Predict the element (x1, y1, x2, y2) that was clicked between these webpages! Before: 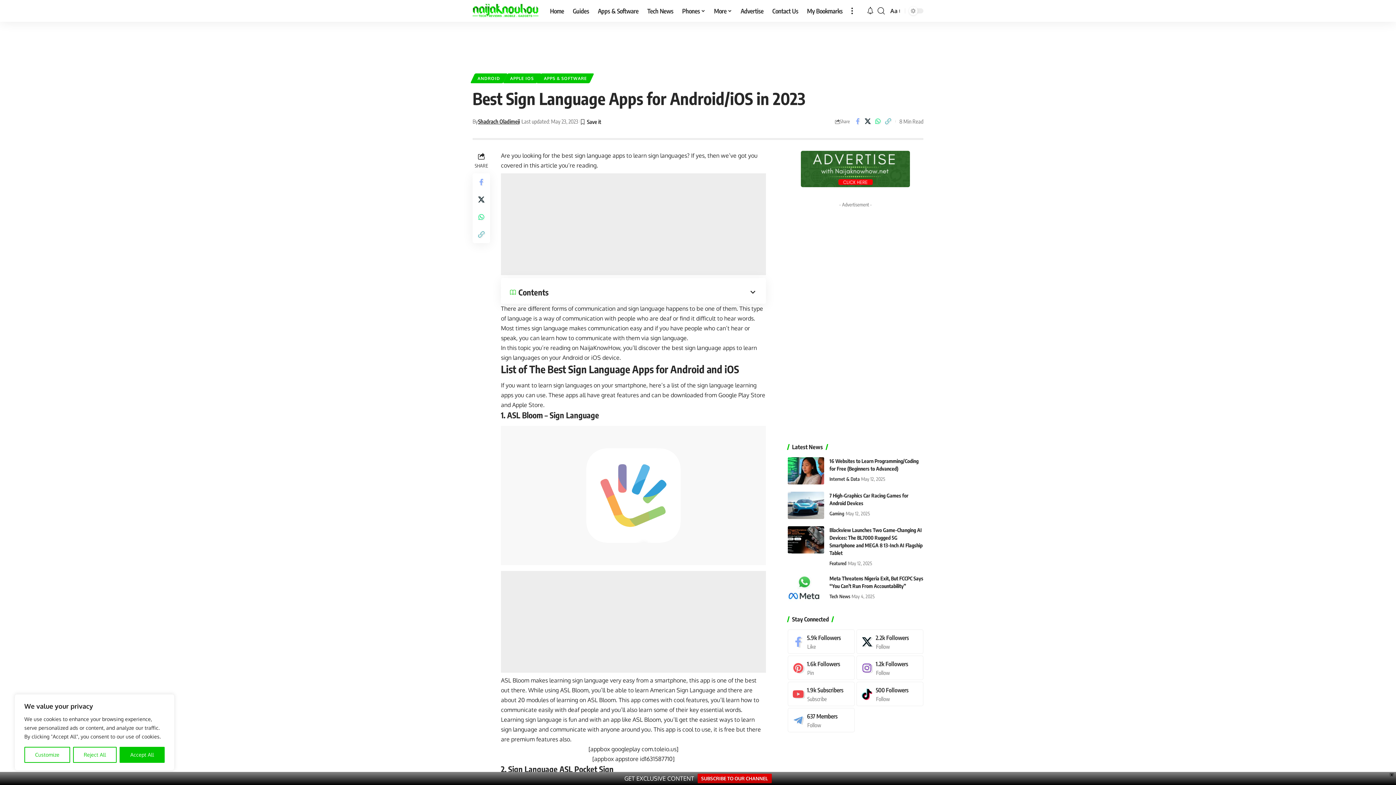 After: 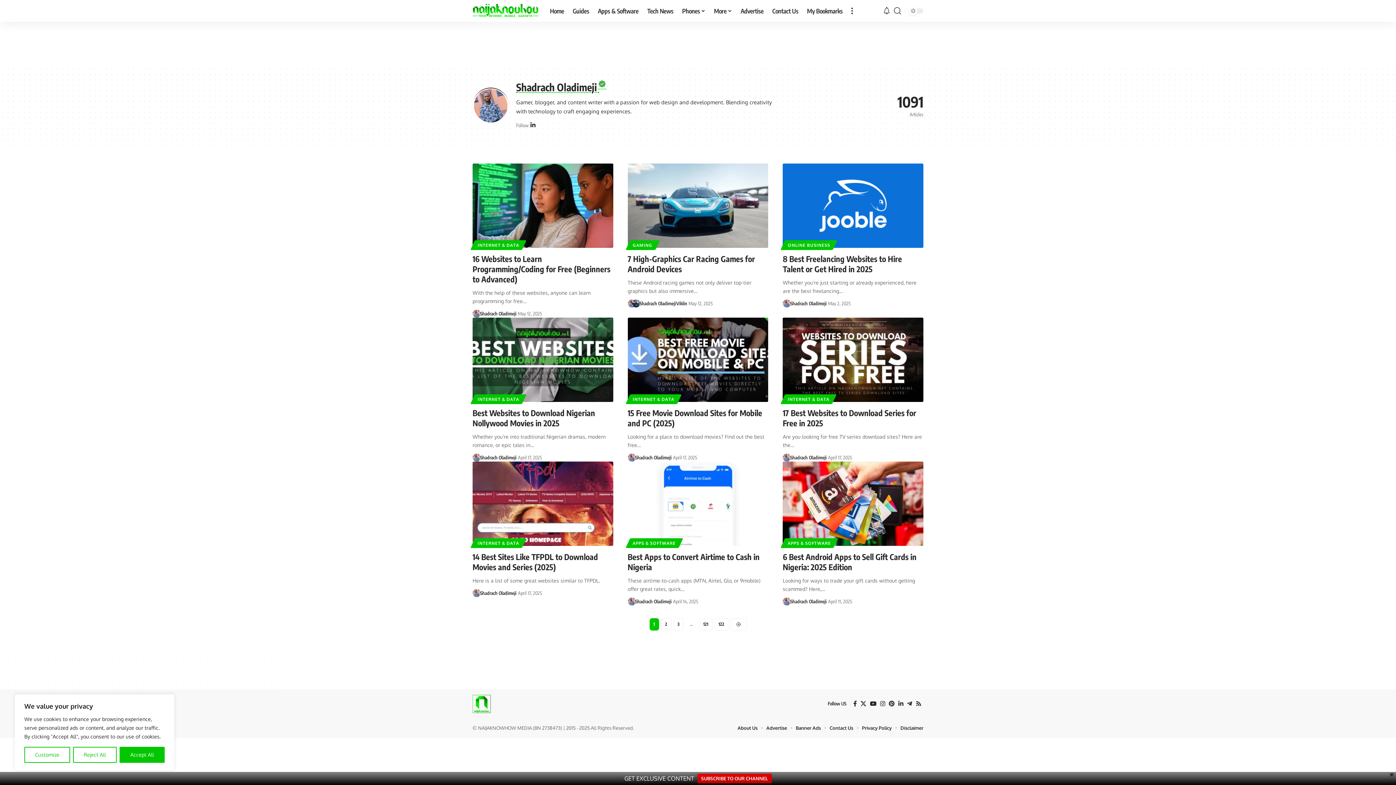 Action: bbox: (478, 116, 520, 126) label: Shadrach Oladimeji